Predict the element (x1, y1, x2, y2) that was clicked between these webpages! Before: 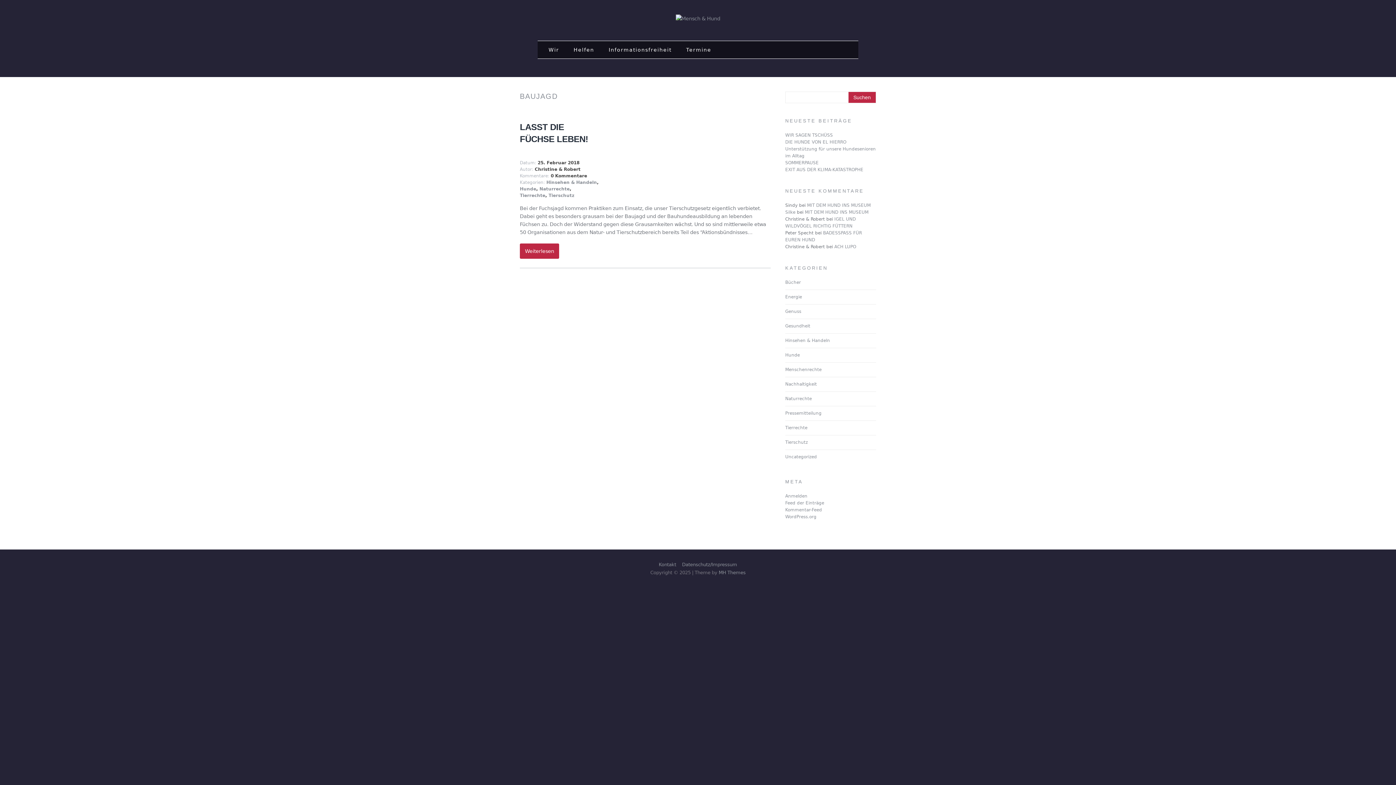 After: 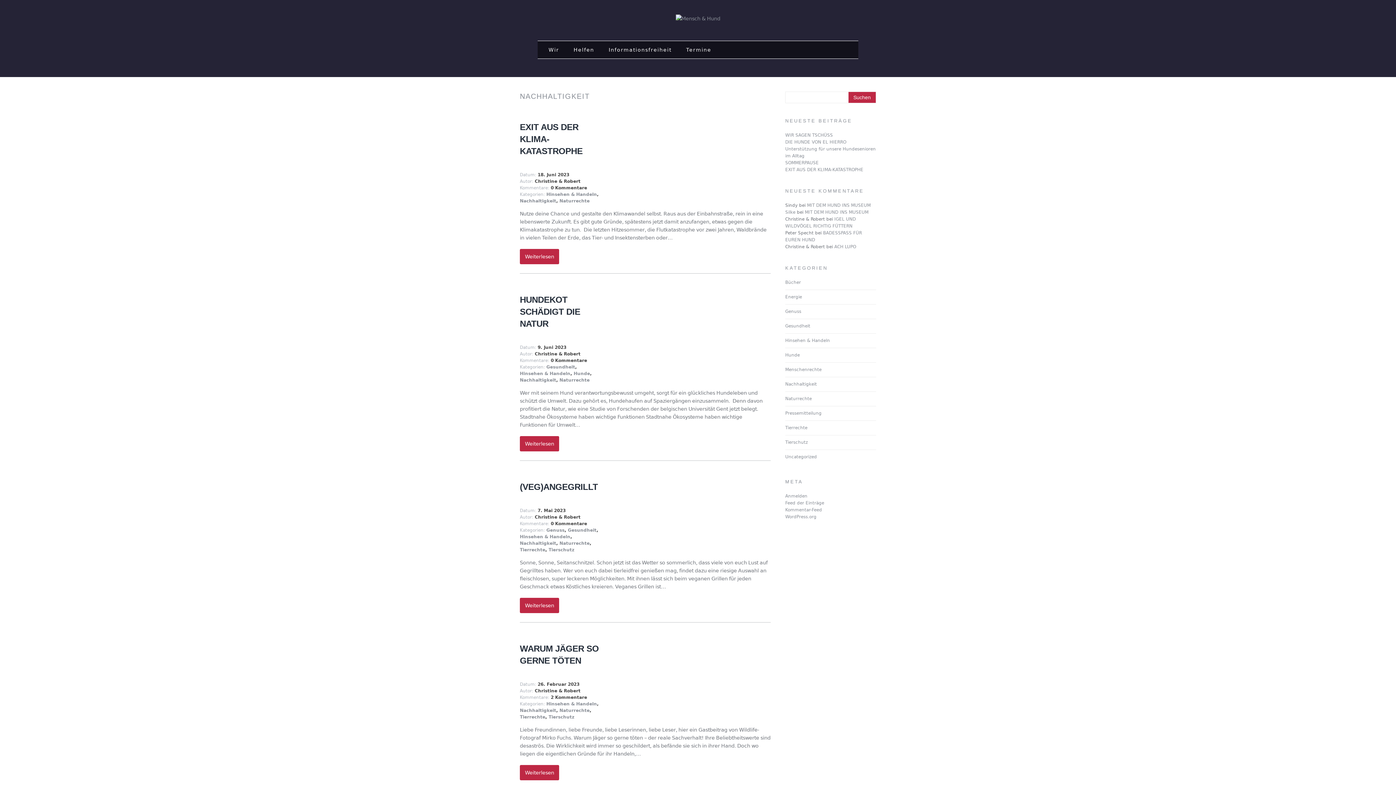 Action: bbox: (785, 381, 817, 386) label: Nachhaltigkeit